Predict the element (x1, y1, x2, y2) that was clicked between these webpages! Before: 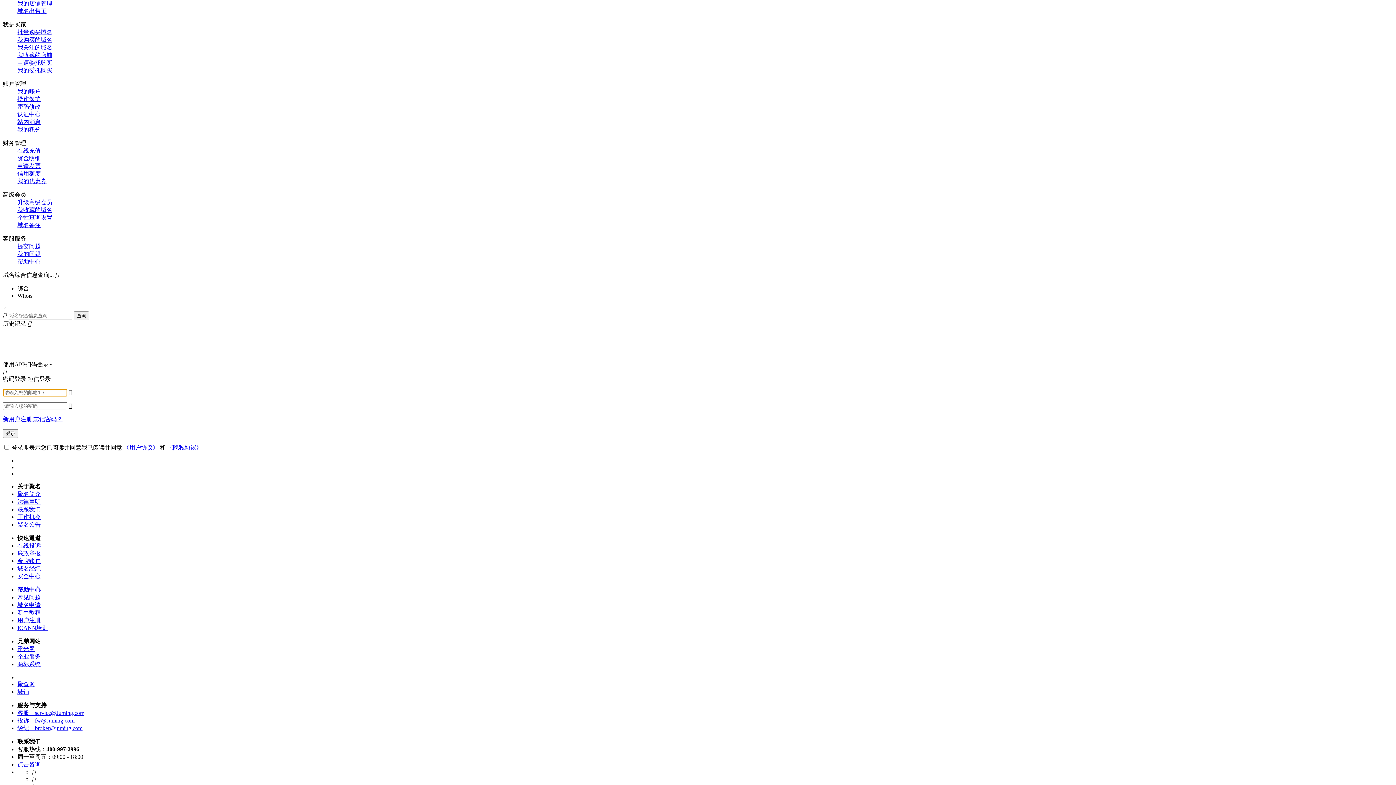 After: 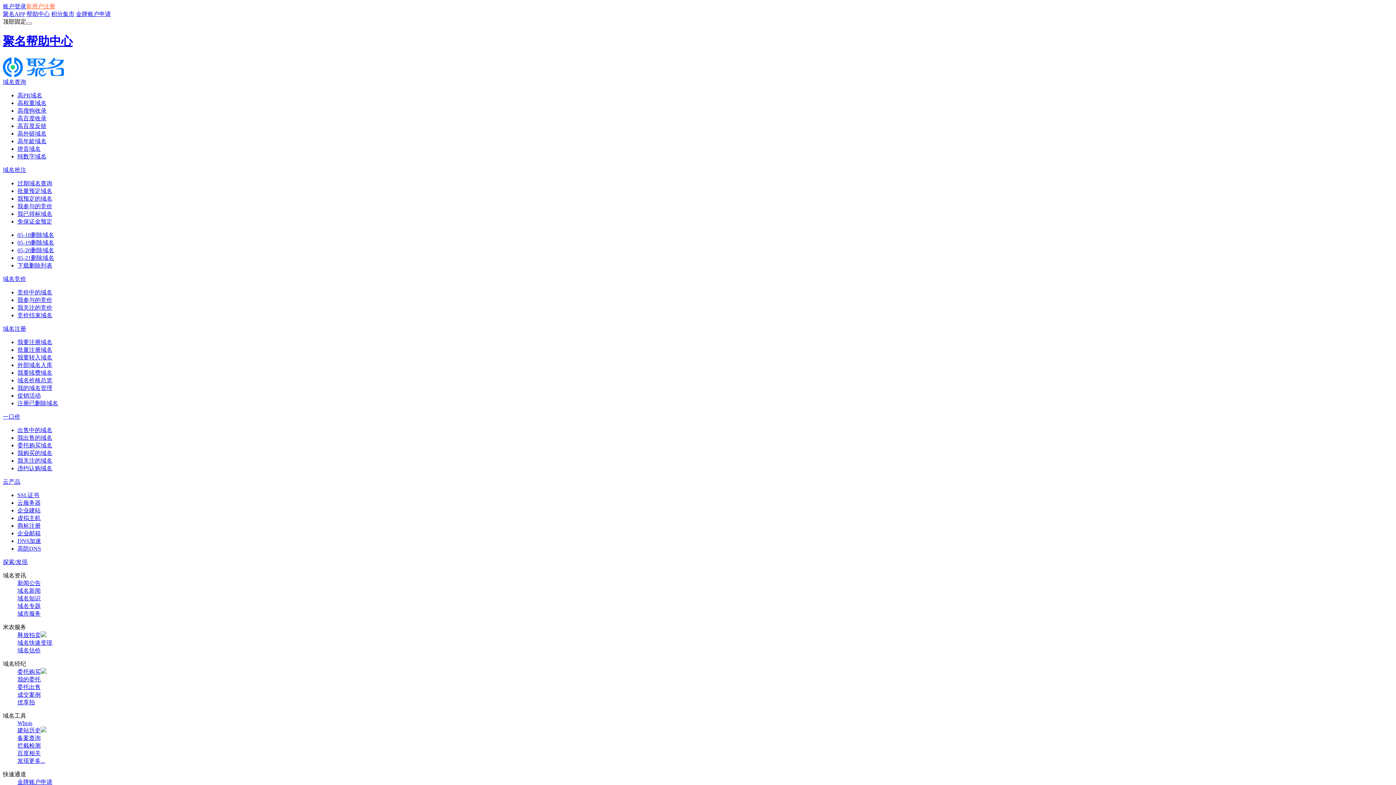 Action: label: 帮助中心 bbox: (17, 258, 40, 264)